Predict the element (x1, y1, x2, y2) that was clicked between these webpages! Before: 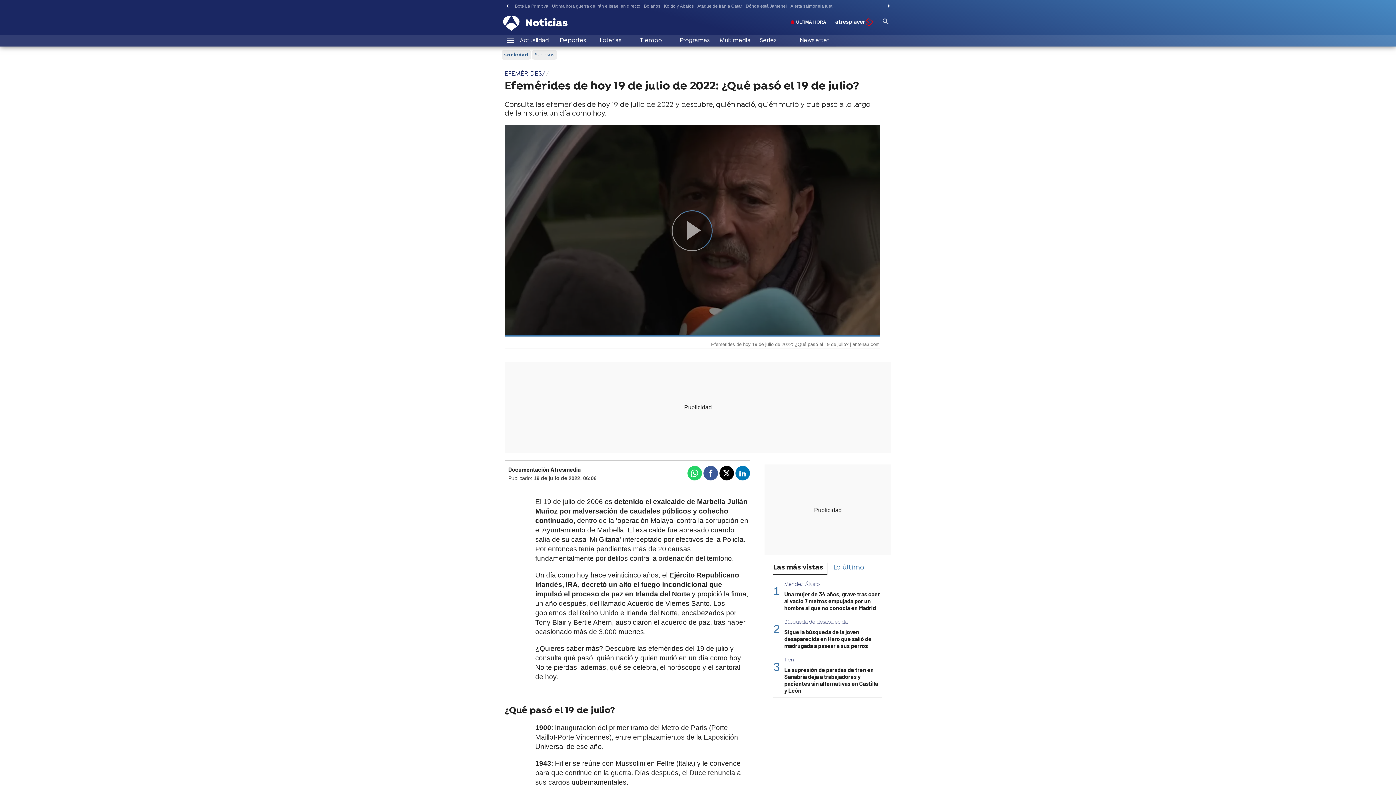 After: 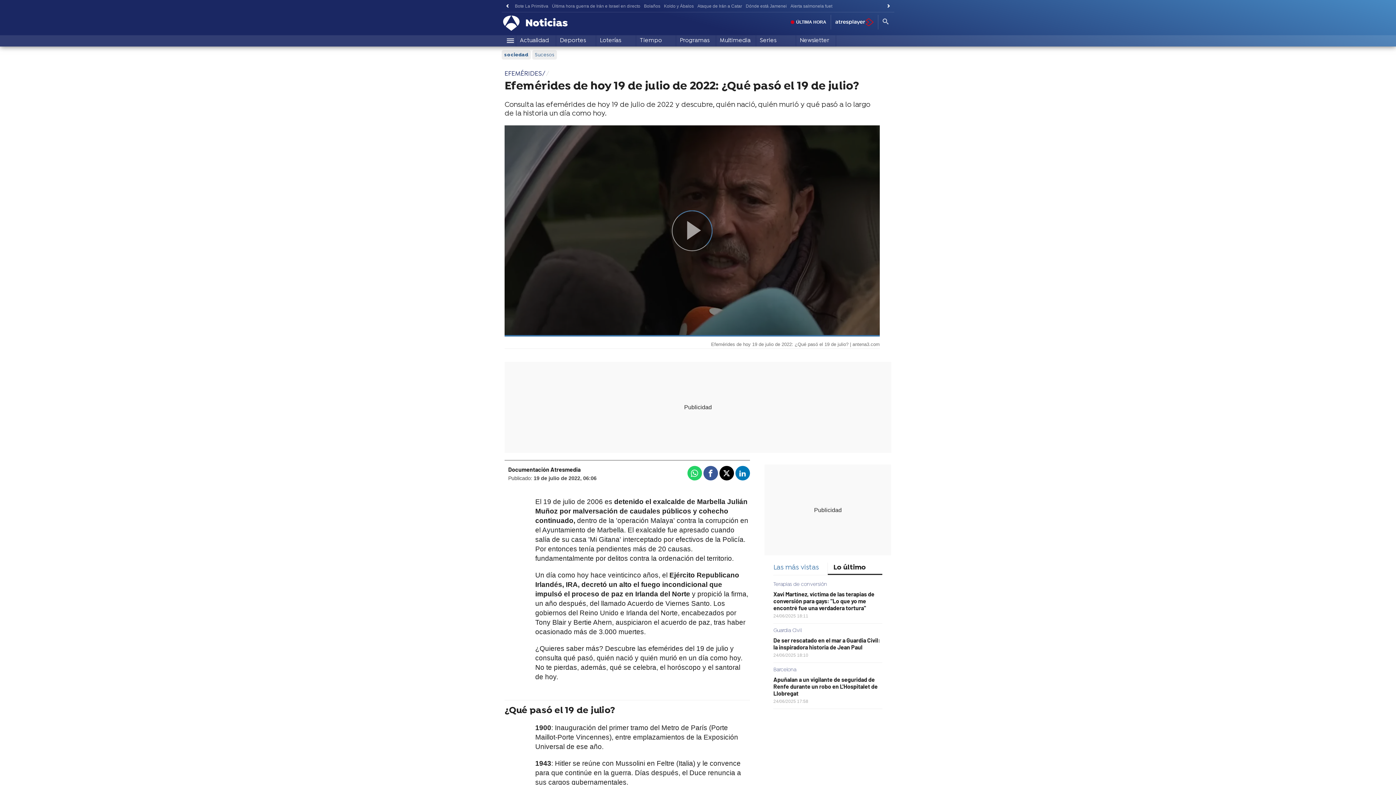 Action: bbox: (828, 563, 882, 575) label: Lo último